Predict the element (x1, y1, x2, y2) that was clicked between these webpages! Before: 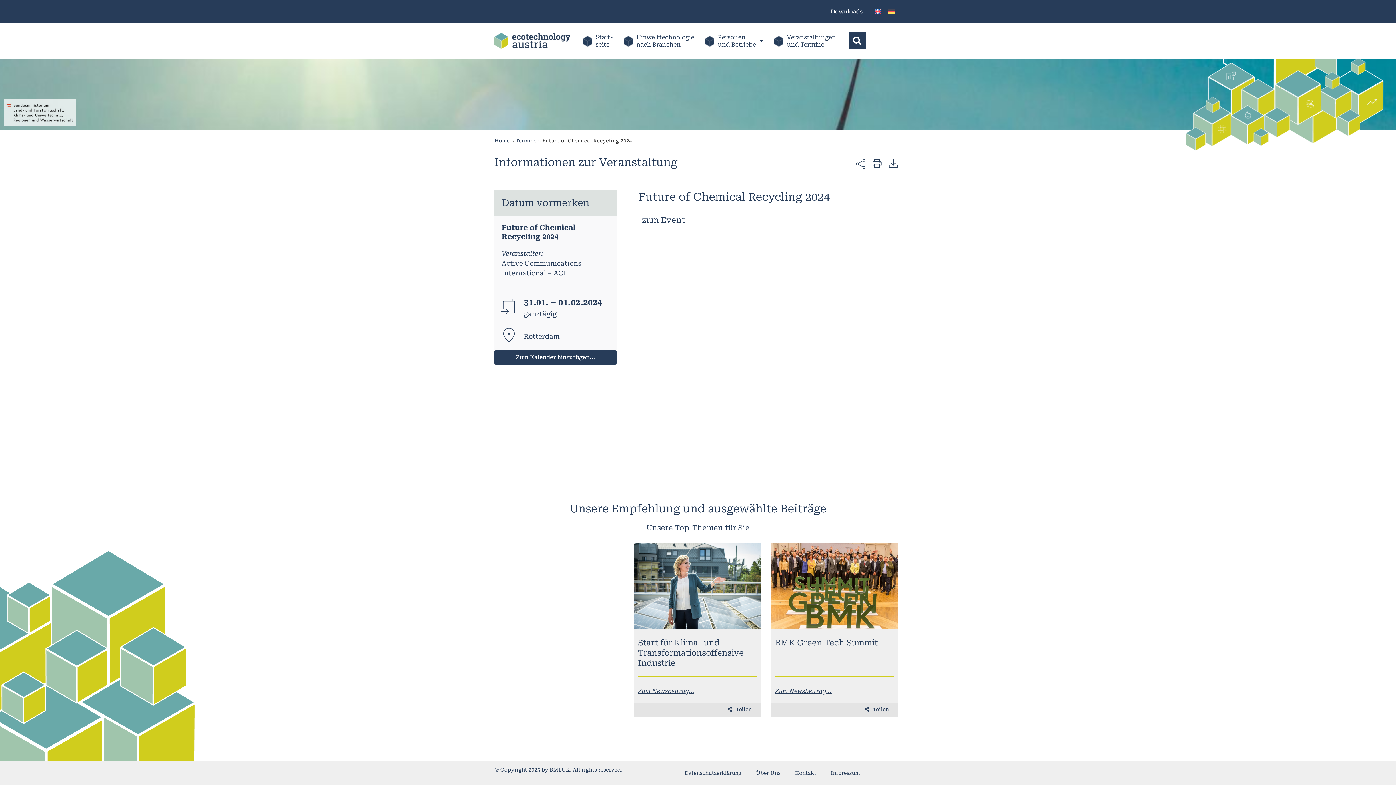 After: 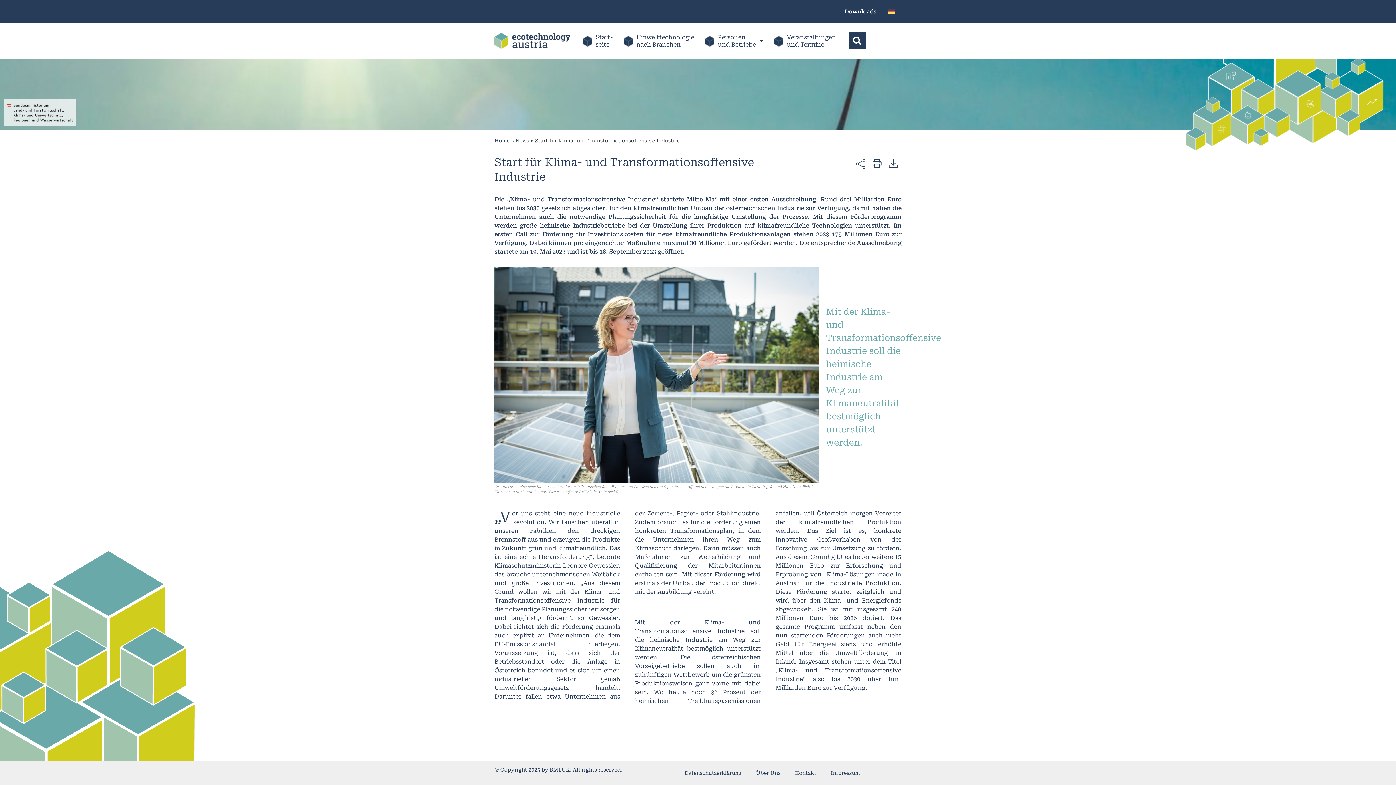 Action: bbox: (638, 688, 694, 694) label: Zum Newsbeitrag: Start für Klima- und Transformationsoffensive Industrie